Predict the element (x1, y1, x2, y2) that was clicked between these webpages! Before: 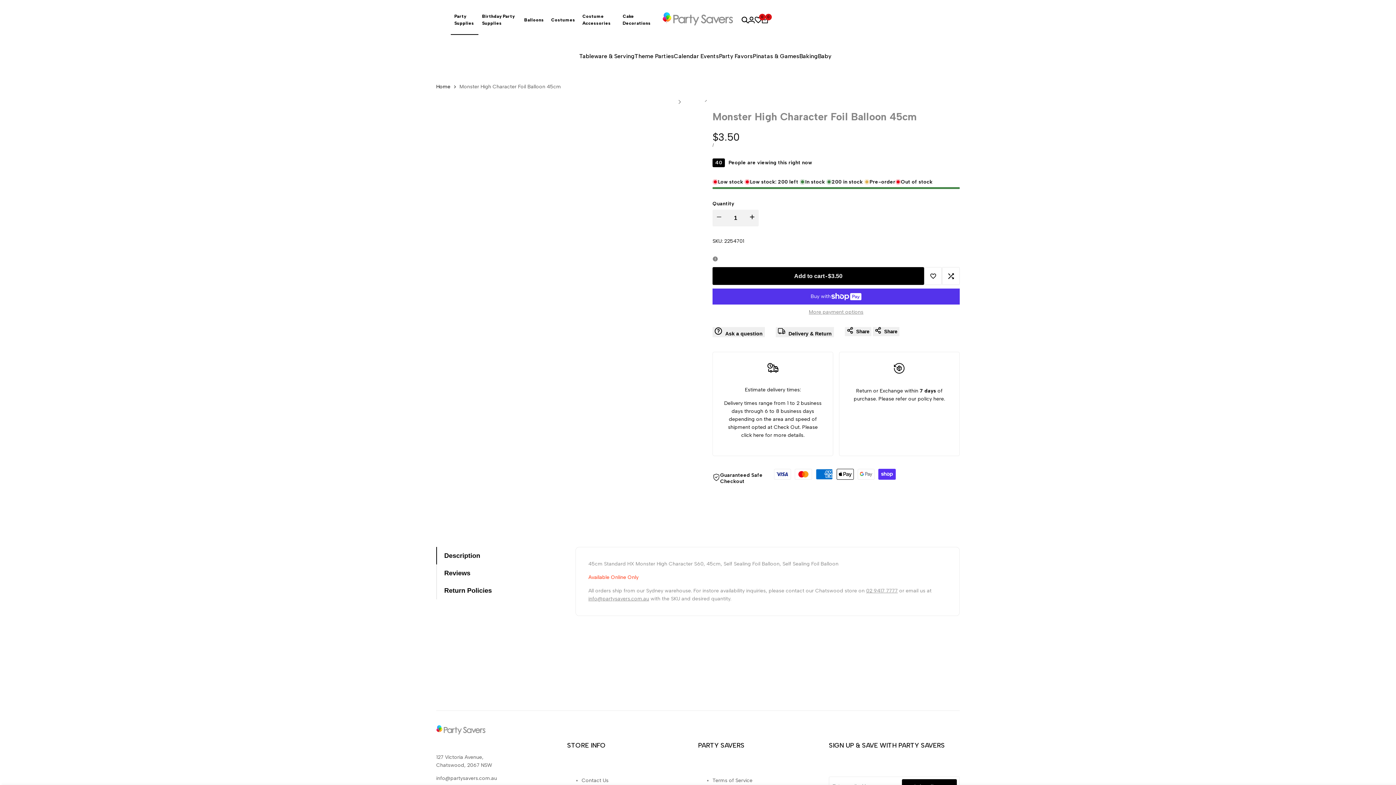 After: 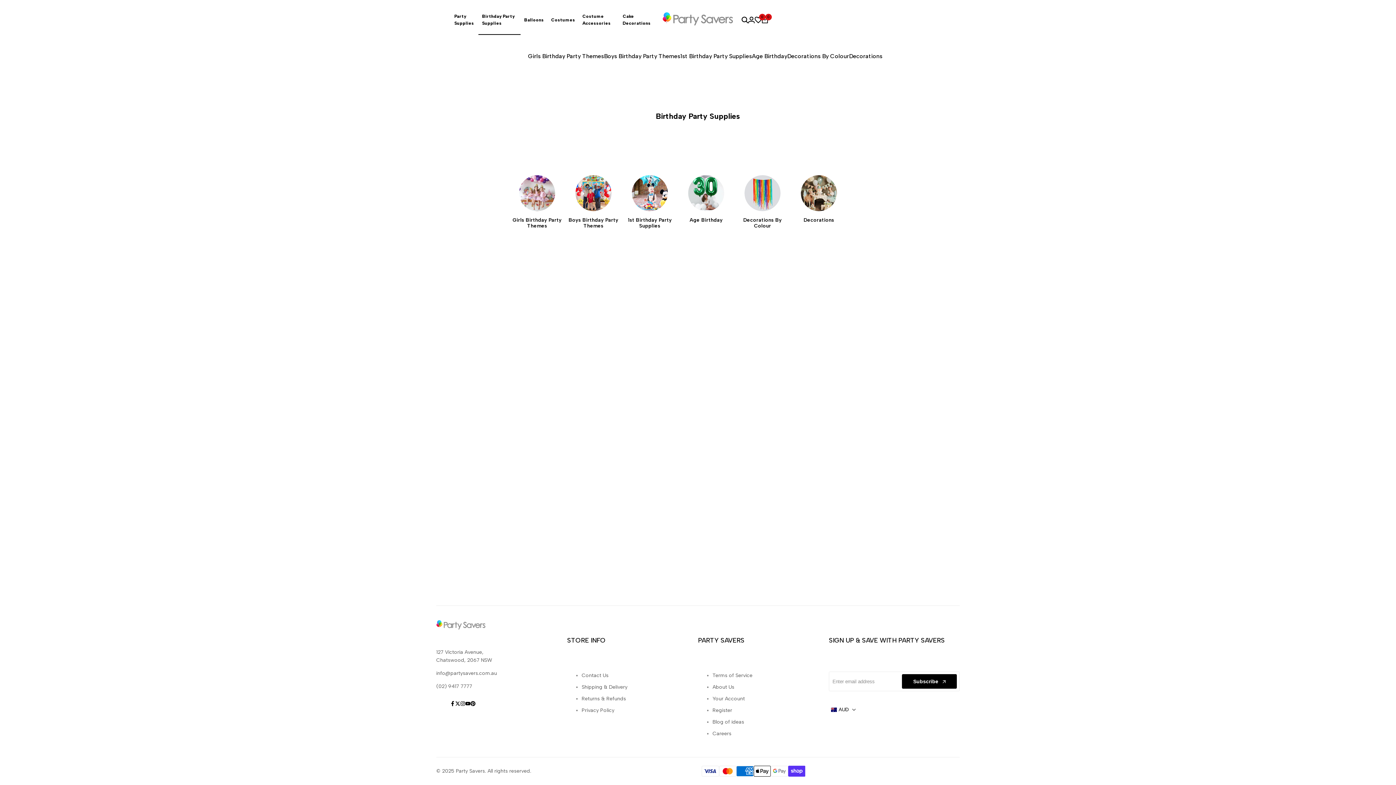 Action: label: Birthday Party Supplies bbox: (478, 9, 520, 30)